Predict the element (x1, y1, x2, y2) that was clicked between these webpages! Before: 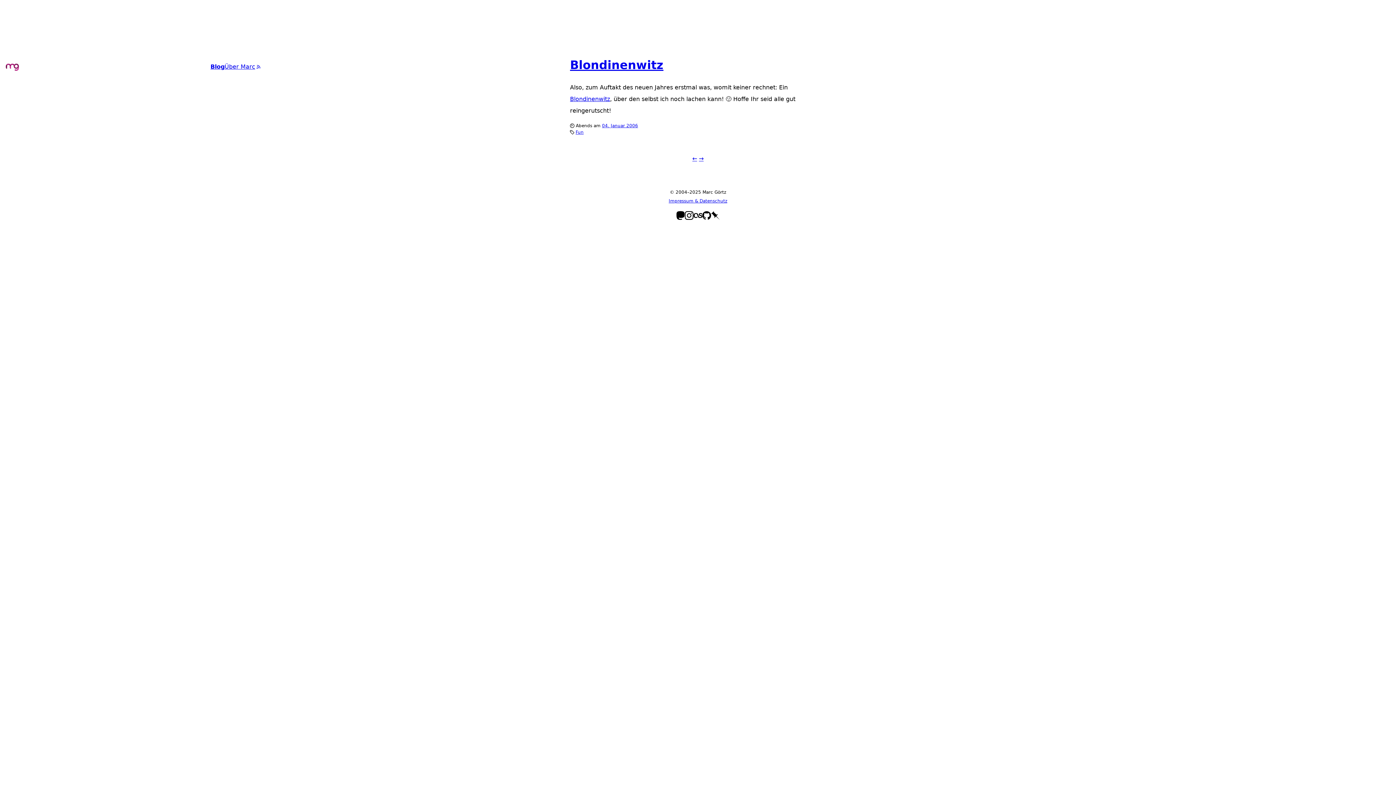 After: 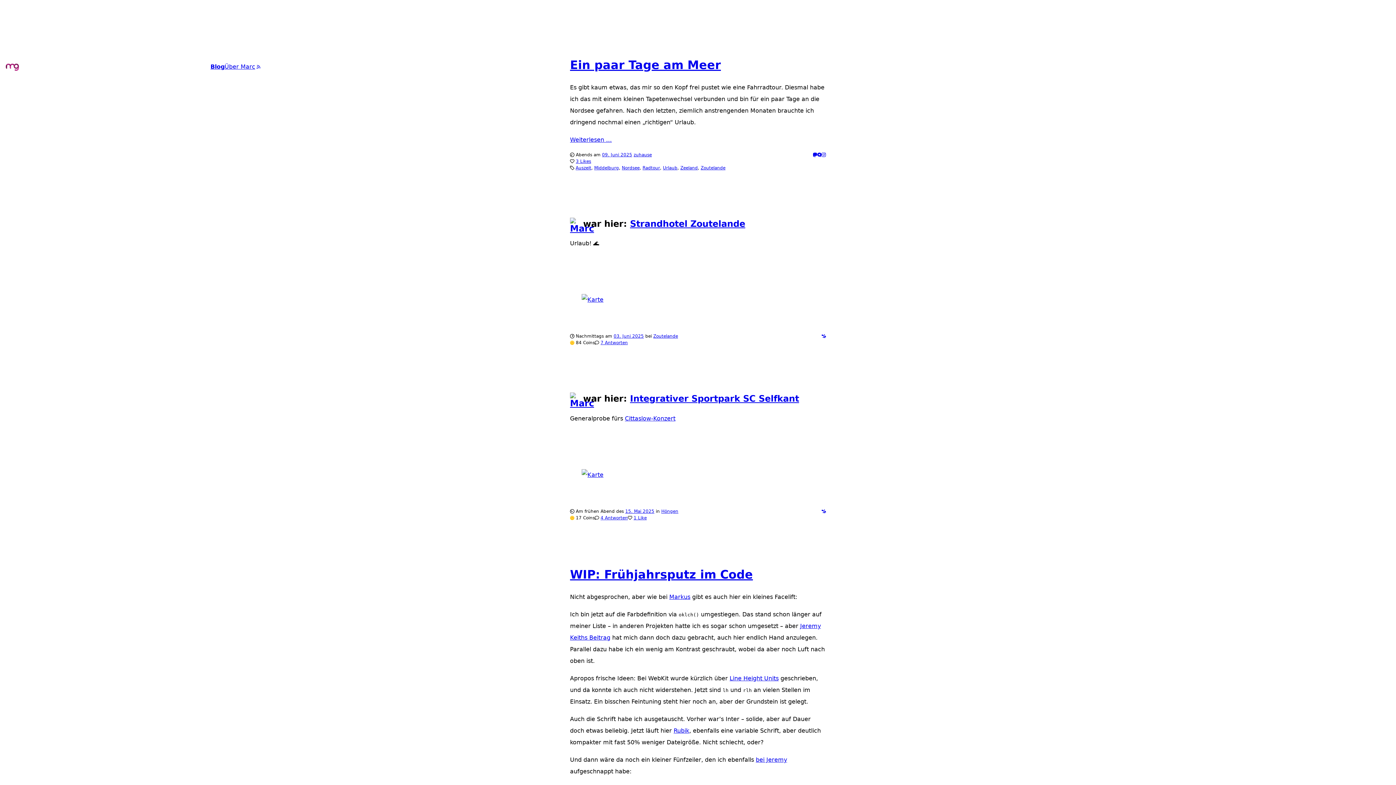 Action: bbox: (210, 63, 224, 70) label: Blog